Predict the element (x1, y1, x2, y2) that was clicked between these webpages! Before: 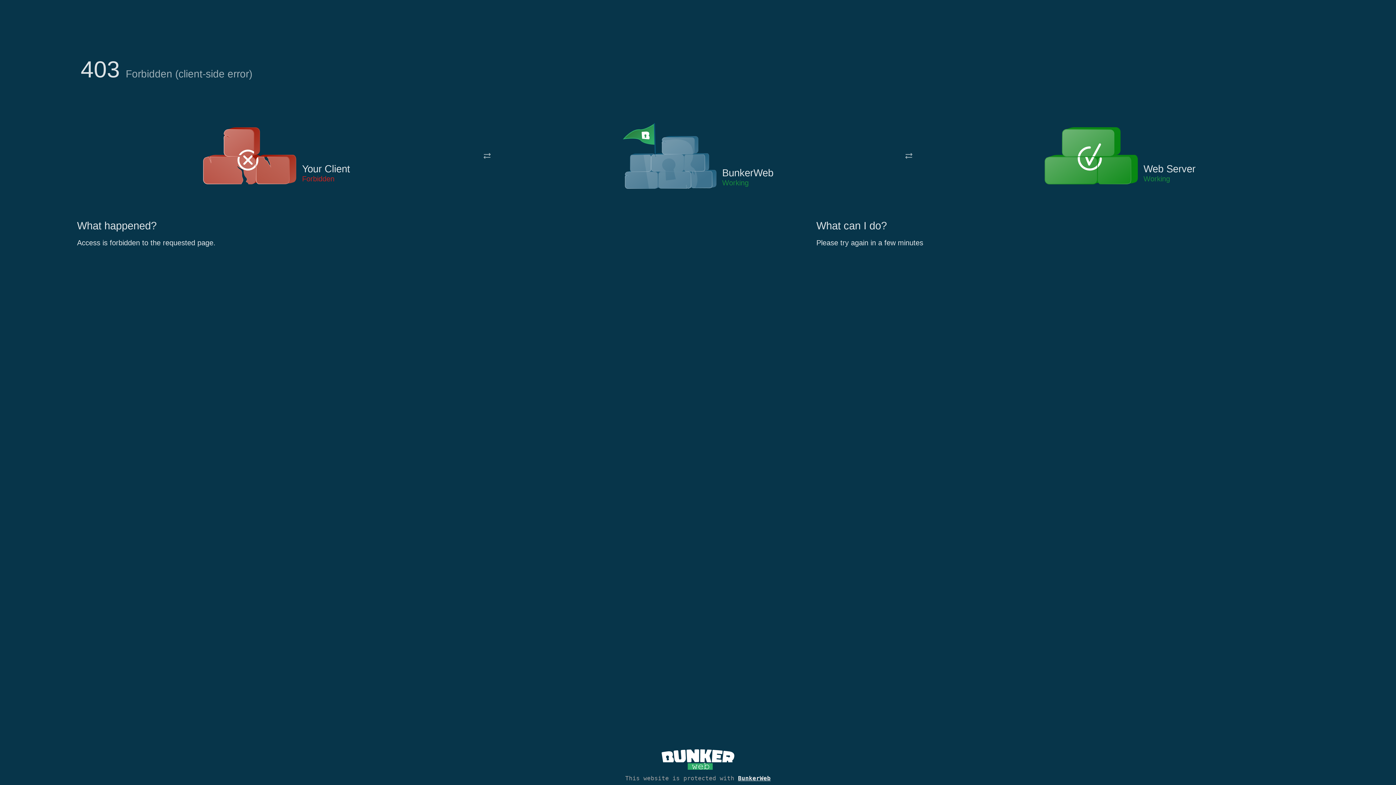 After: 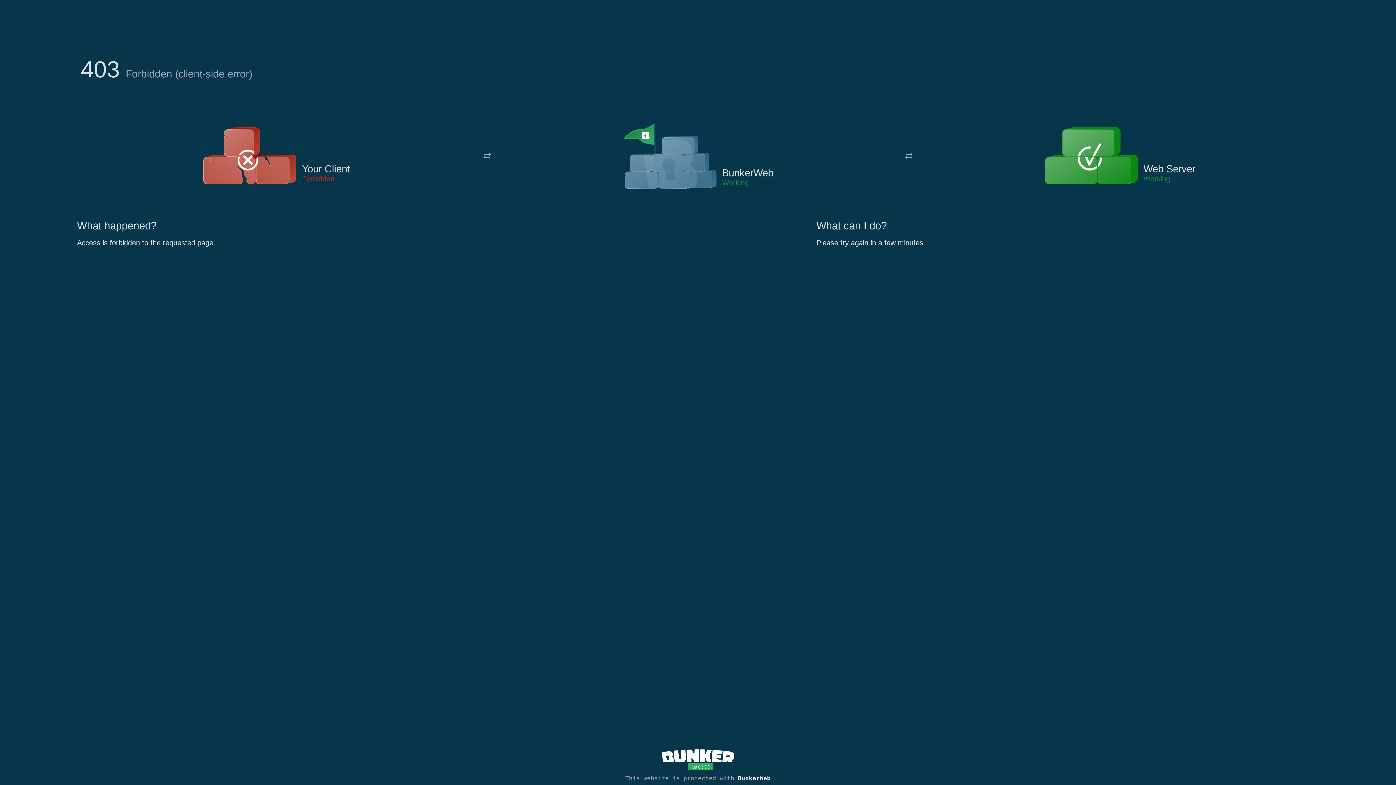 Action: bbox: (622, 122, 717, 191)